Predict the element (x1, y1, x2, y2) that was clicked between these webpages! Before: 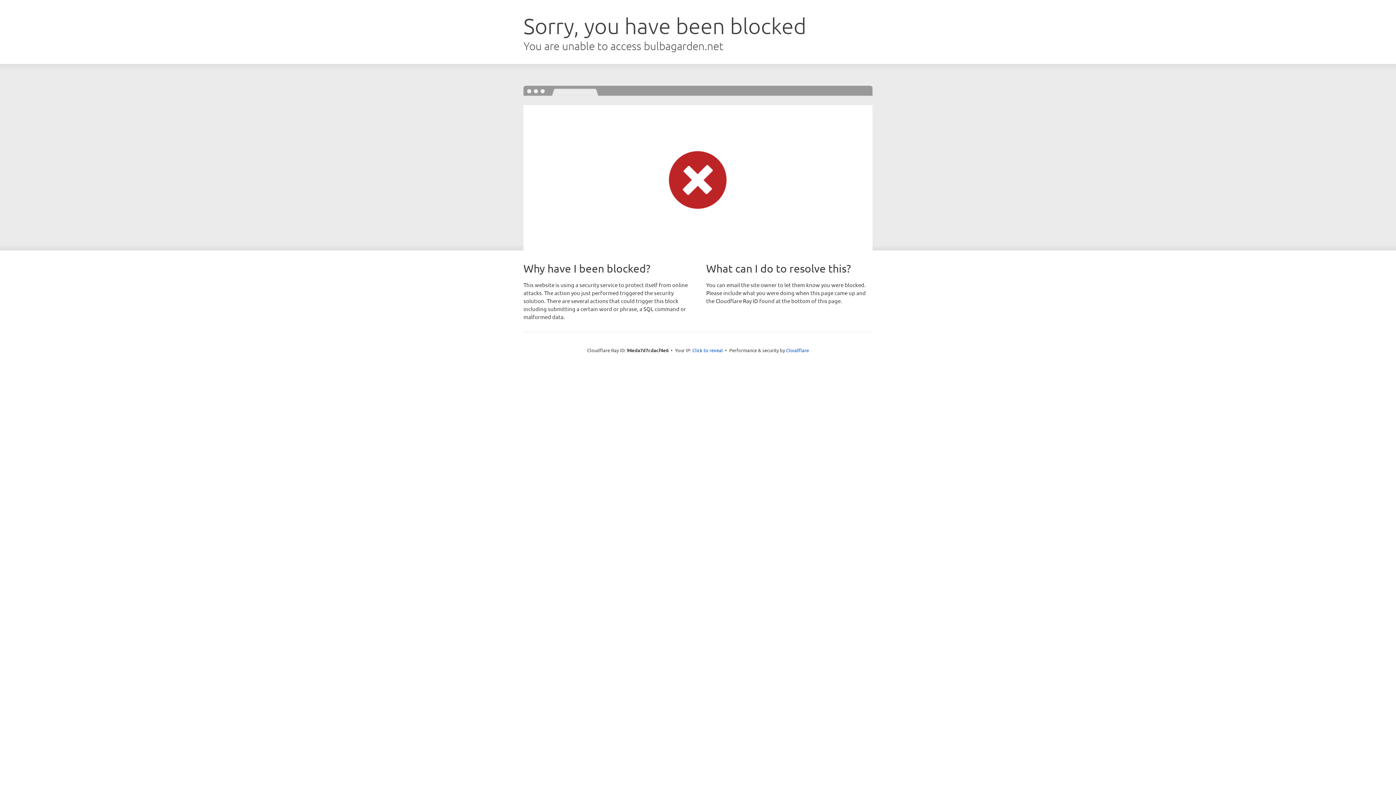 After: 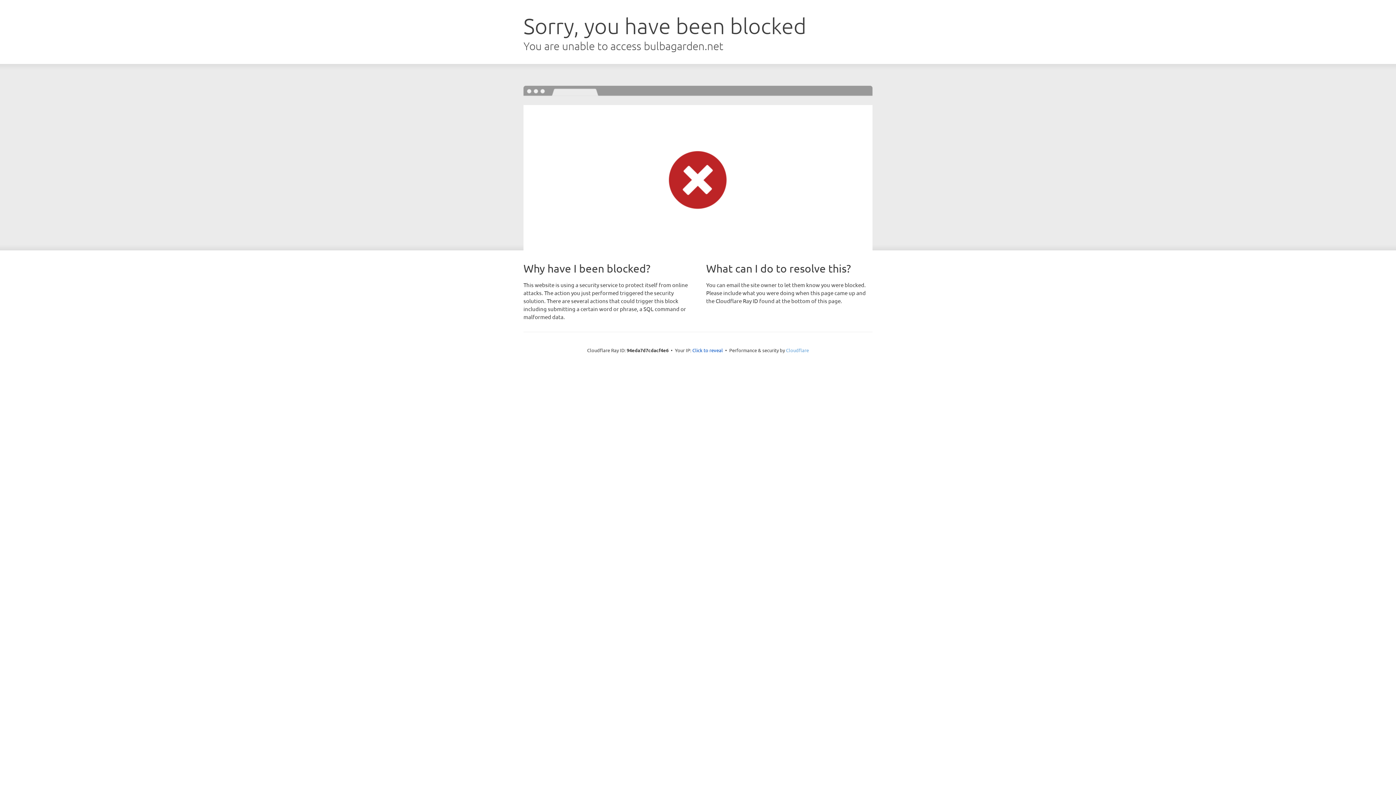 Action: label: Cloudflare bbox: (786, 347, 809, 353)